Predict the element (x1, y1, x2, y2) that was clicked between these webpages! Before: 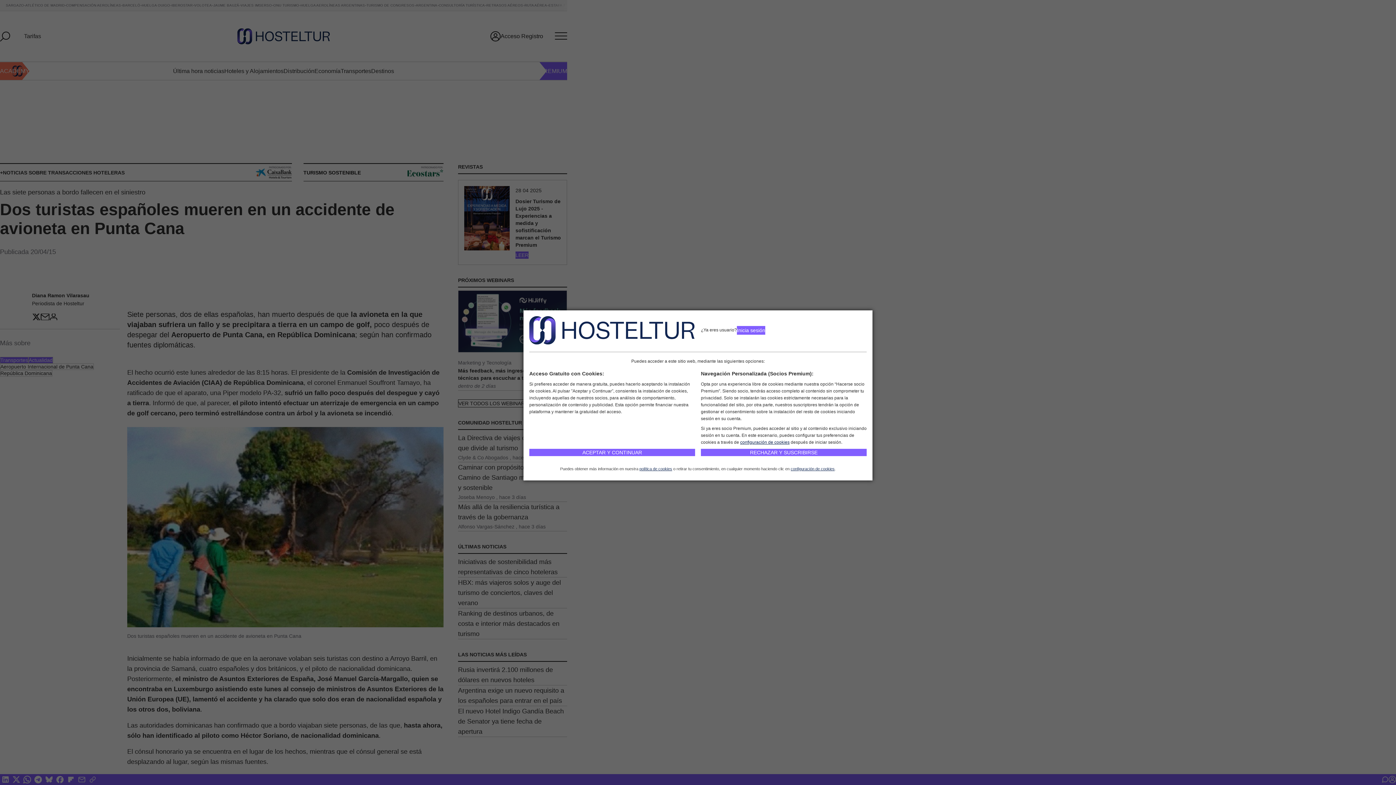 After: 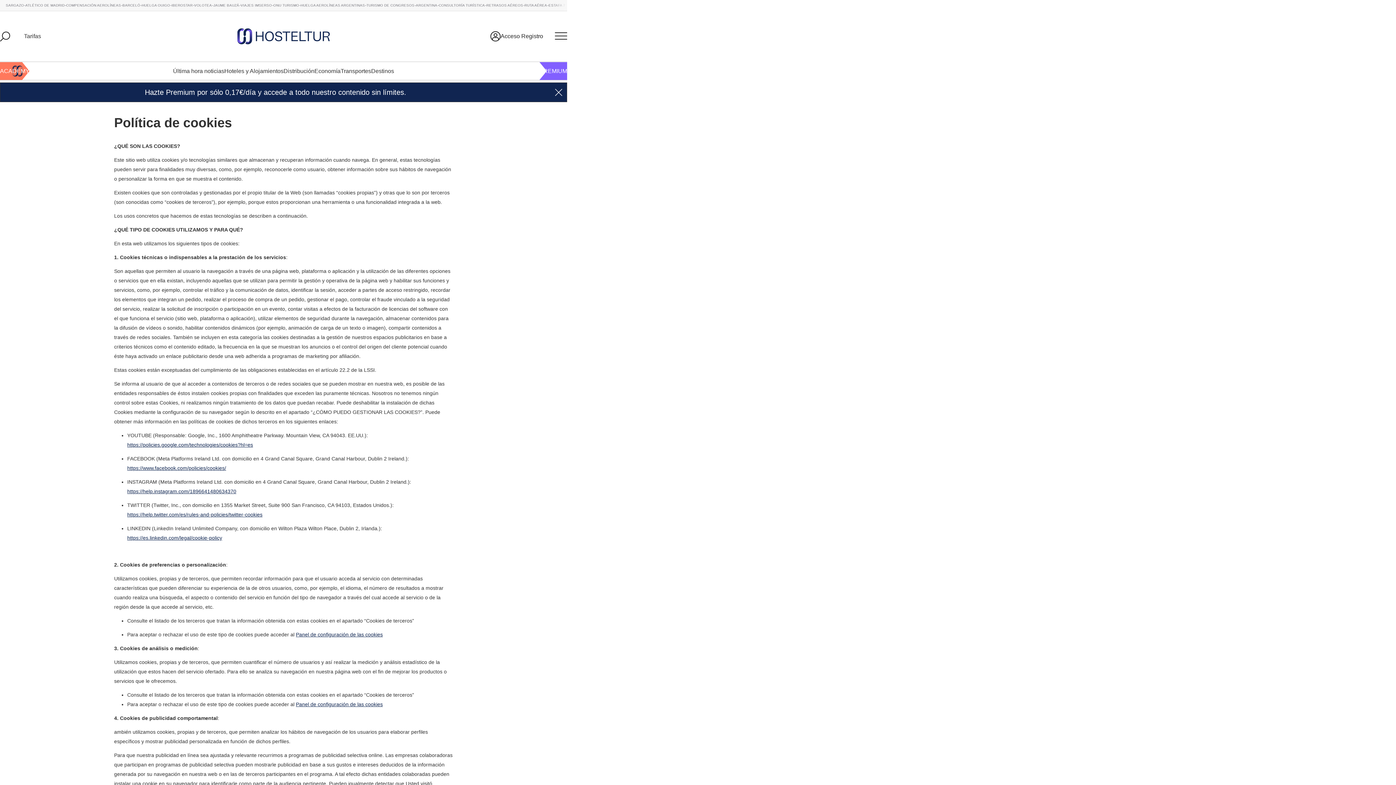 Action: bbox: (639, 466, 672, 471) label: política de cookies